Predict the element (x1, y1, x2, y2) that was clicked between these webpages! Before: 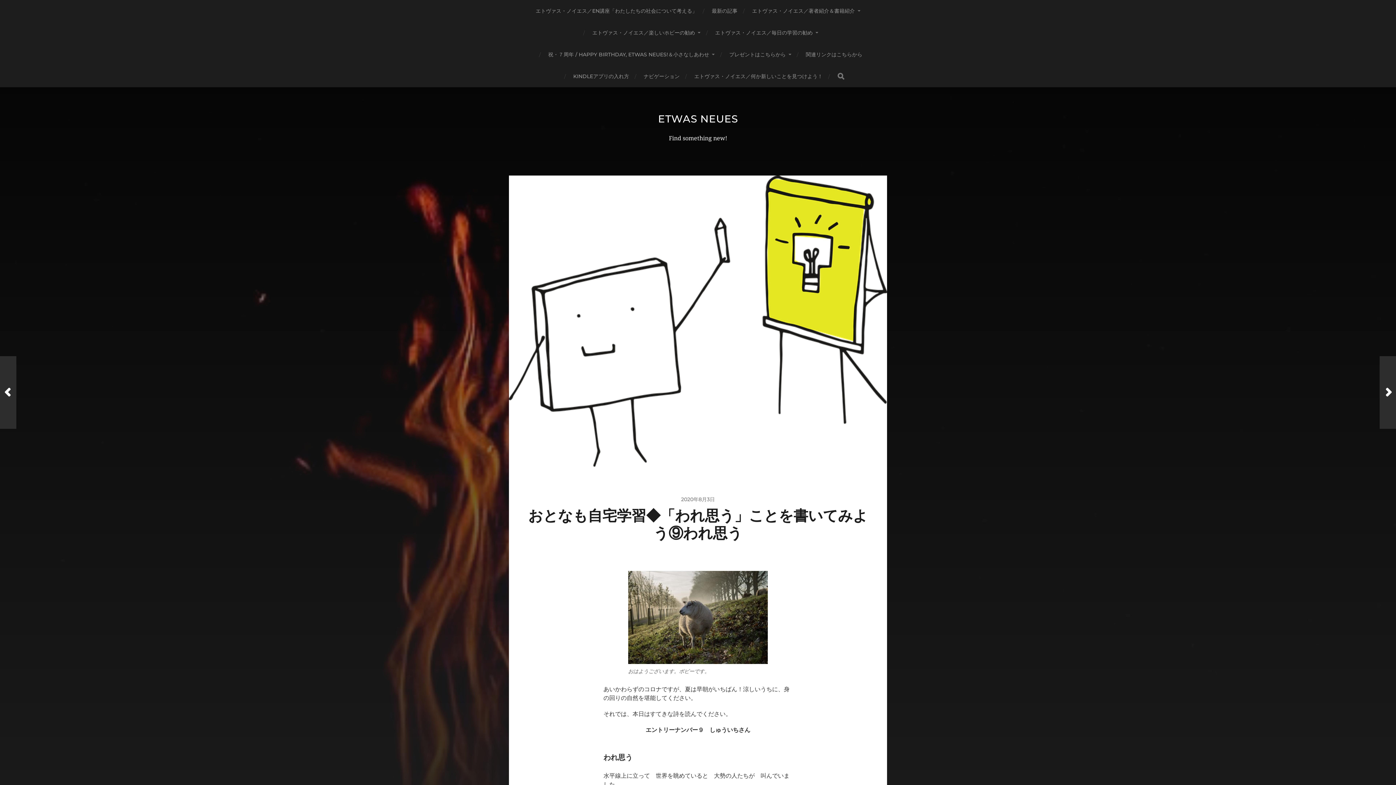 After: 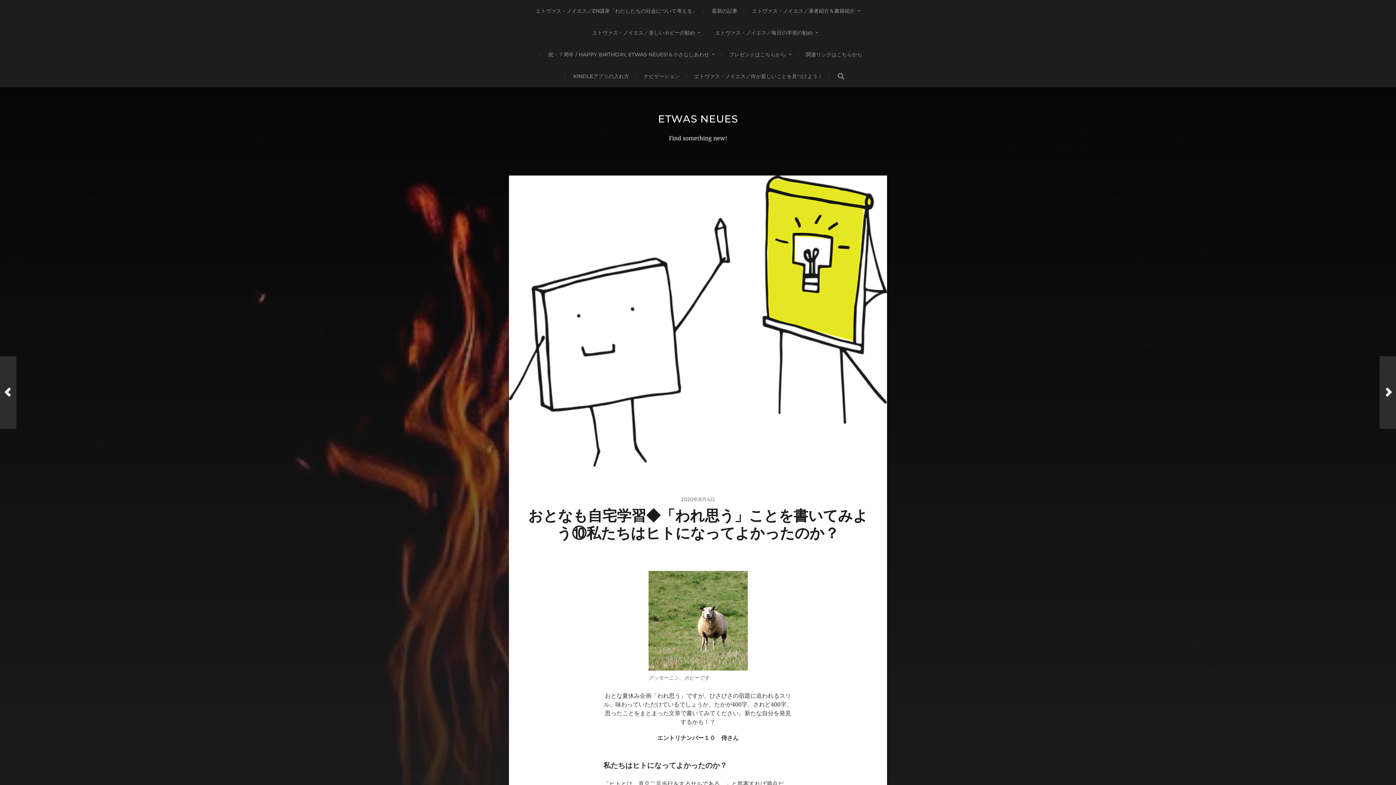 Action: bbox: (0, 356, 16, 429) label: 前へ 投稿